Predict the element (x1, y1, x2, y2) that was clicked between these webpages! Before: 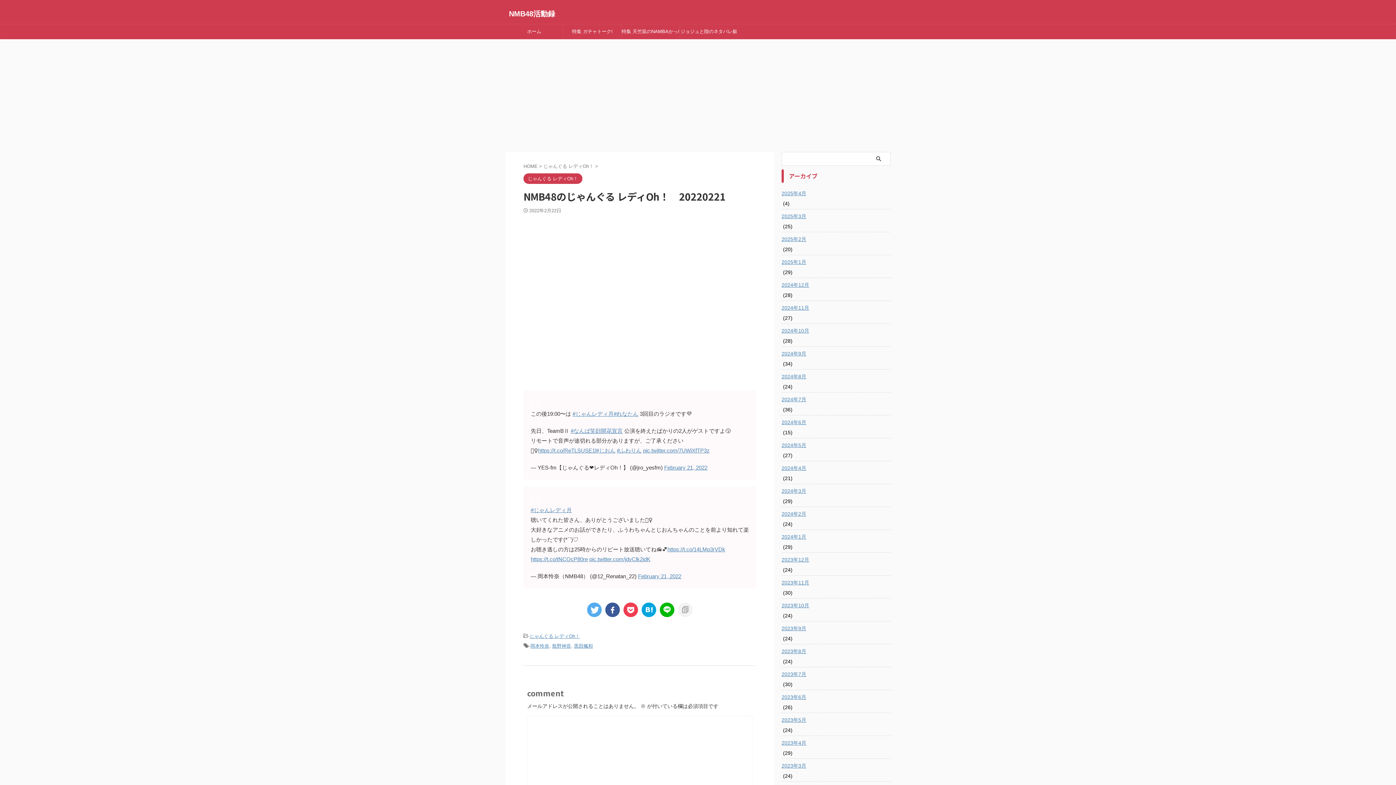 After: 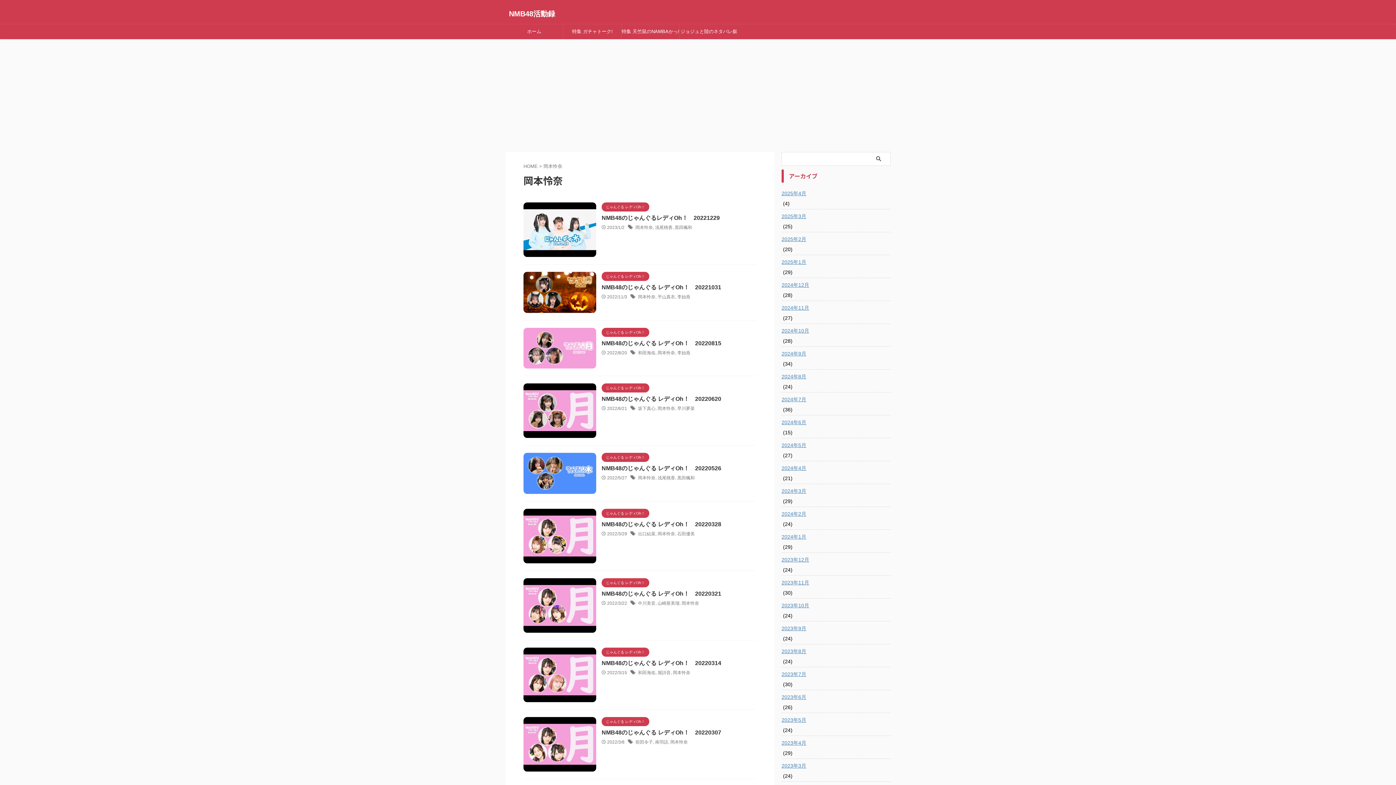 Action: label: 岡本怜奈 bbox: (530, 643, 549, 648)